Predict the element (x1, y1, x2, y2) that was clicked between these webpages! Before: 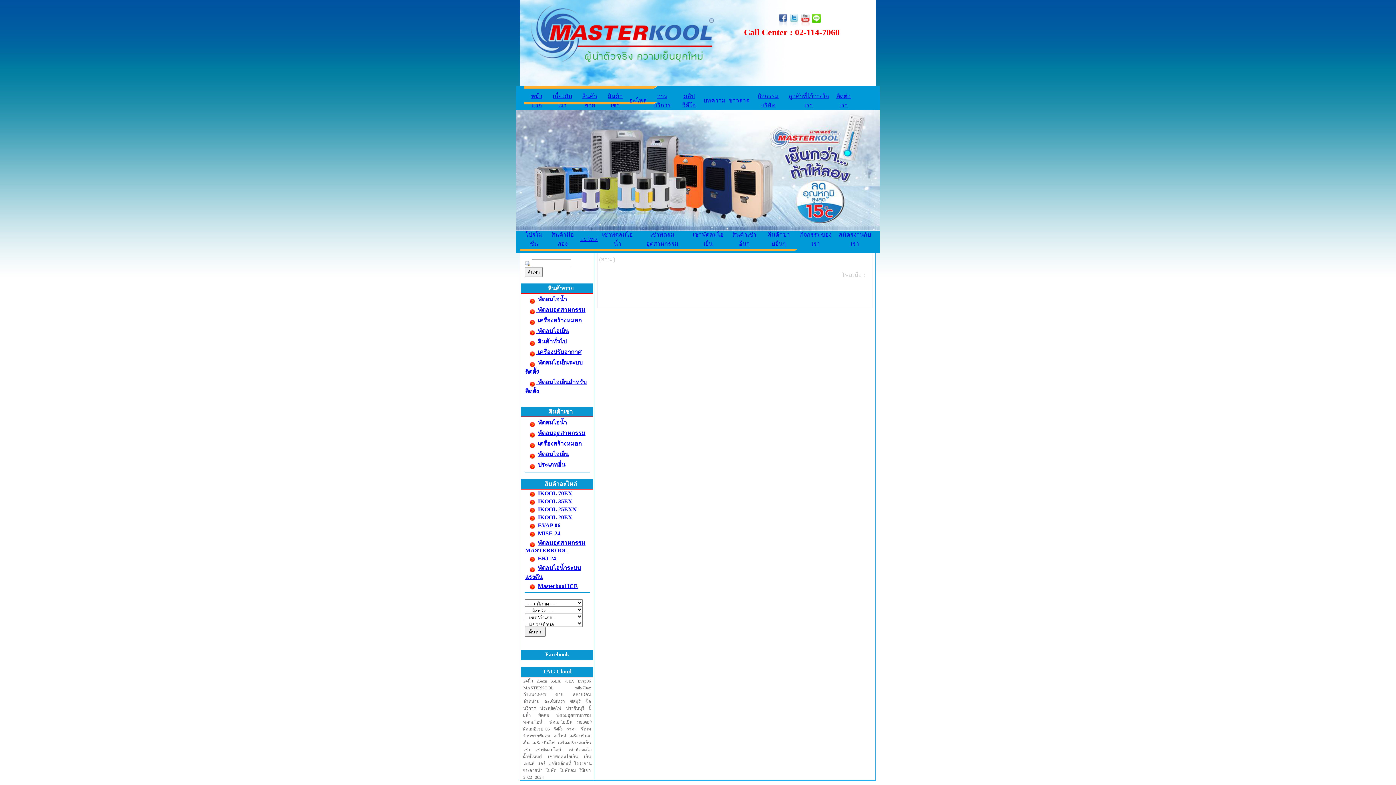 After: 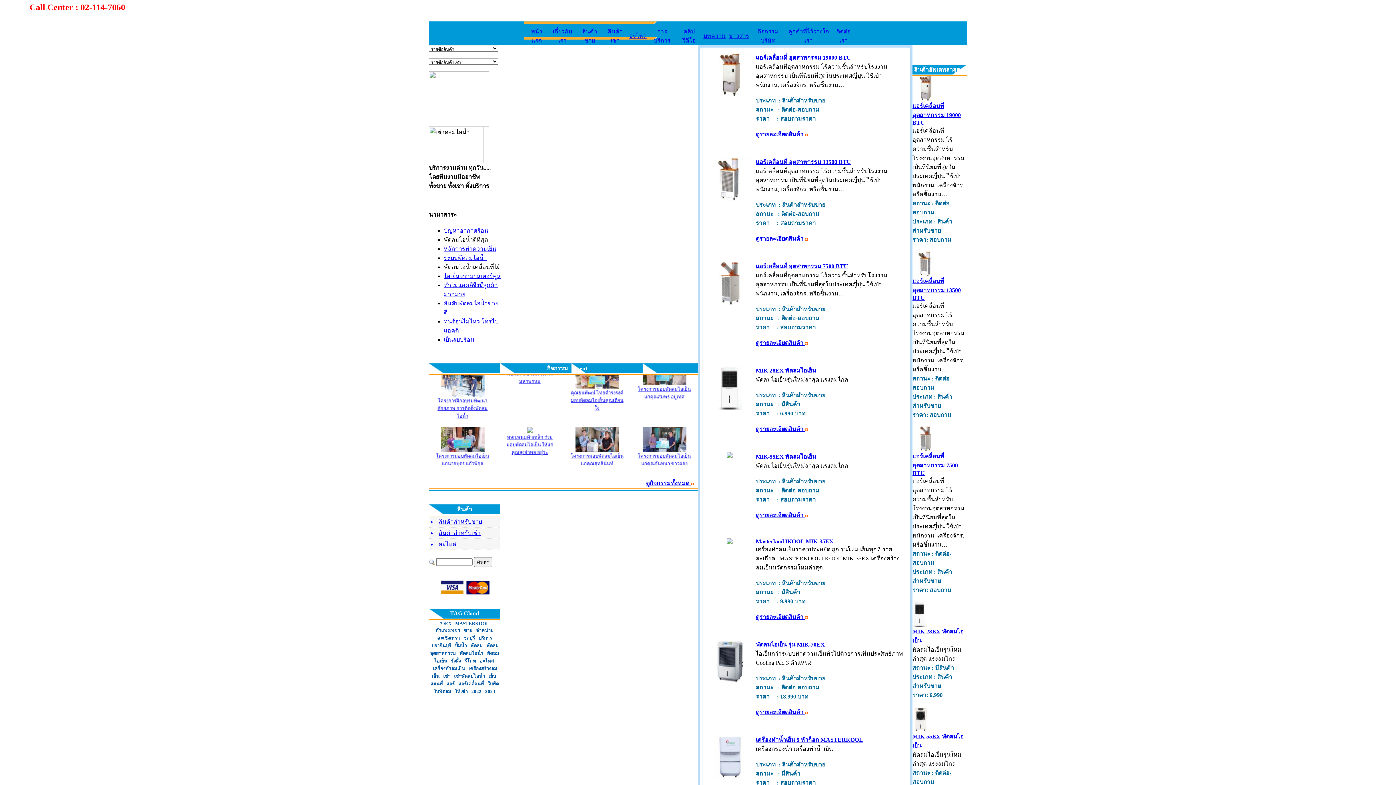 Action: bbox: (537, 712, 550, 718) label: พัดลม